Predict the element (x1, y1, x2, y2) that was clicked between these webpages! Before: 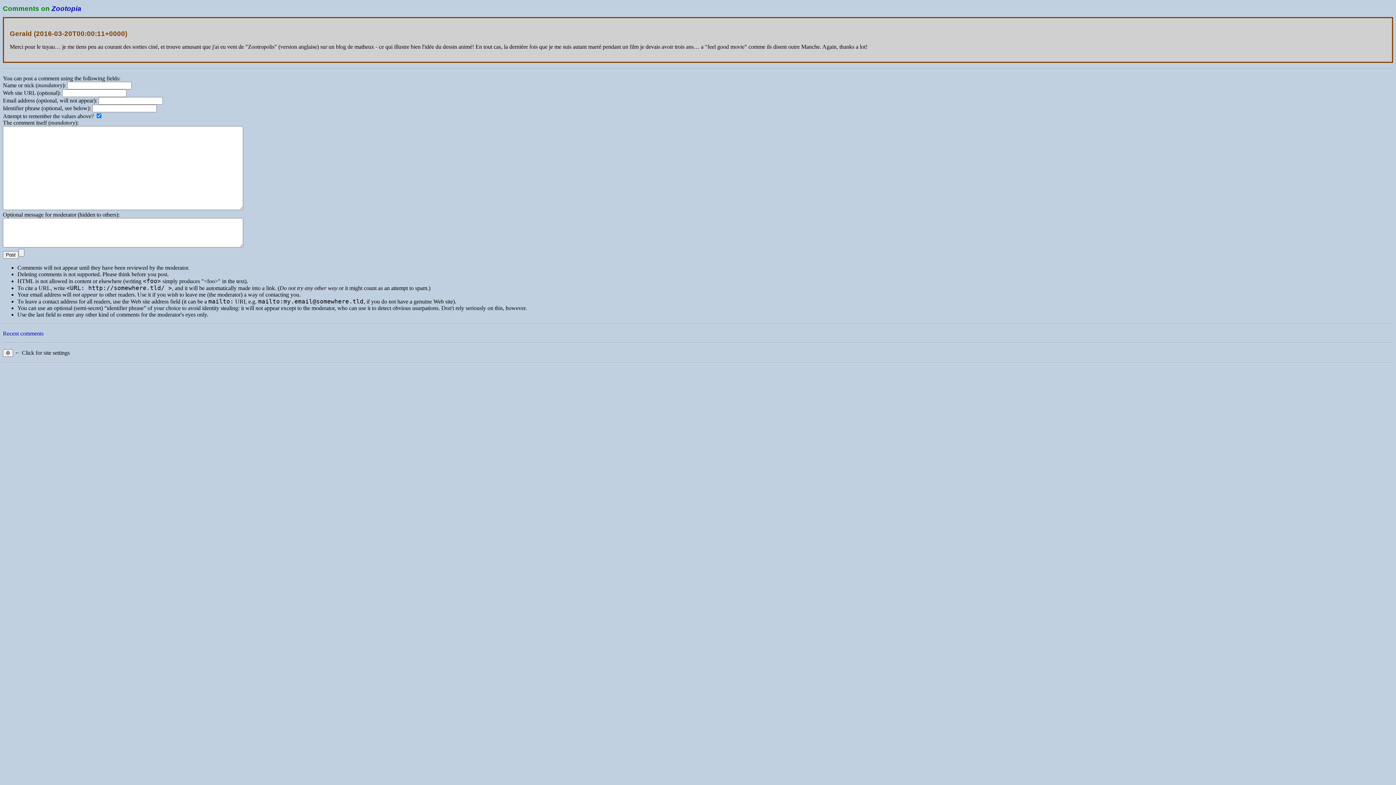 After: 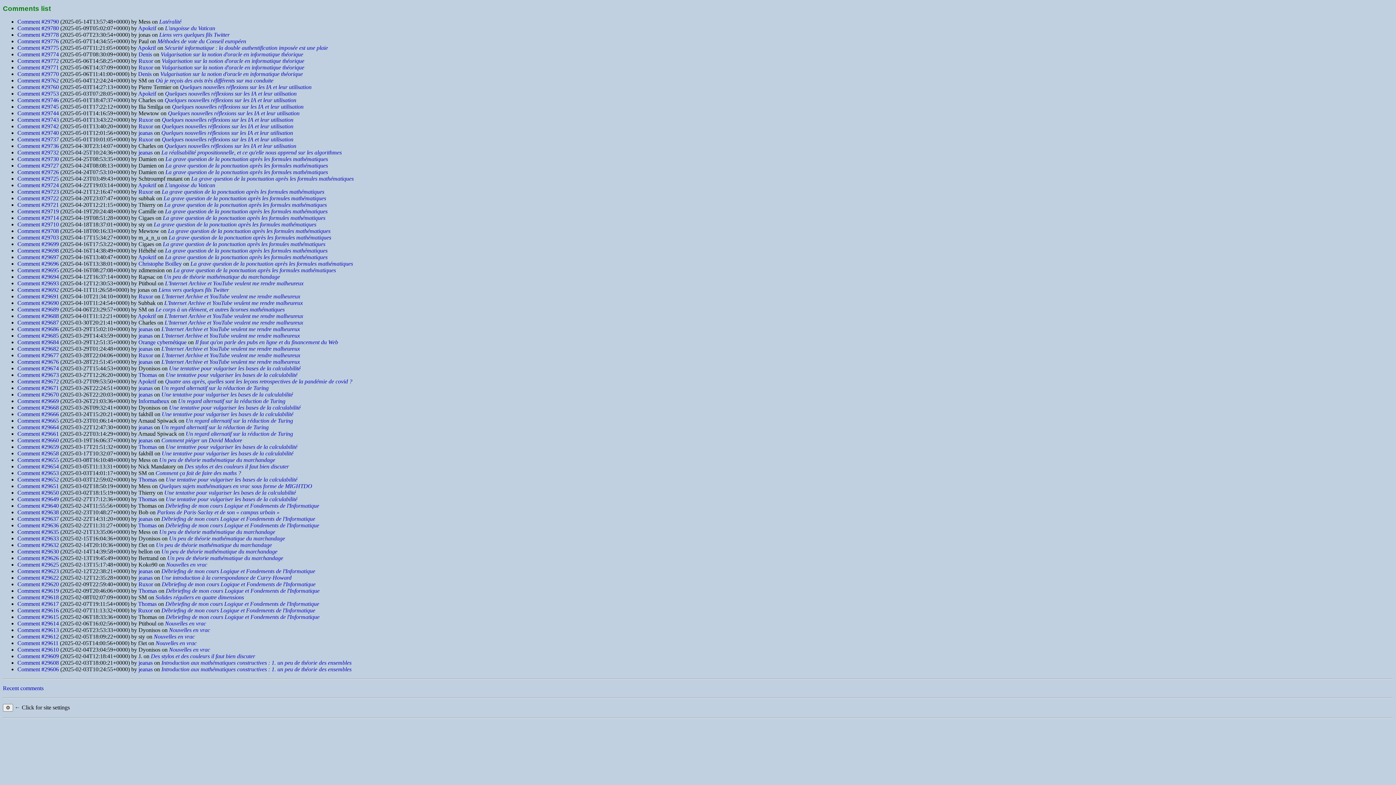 Action: label: Recent comments bbox: (2, 330, 43, 336)